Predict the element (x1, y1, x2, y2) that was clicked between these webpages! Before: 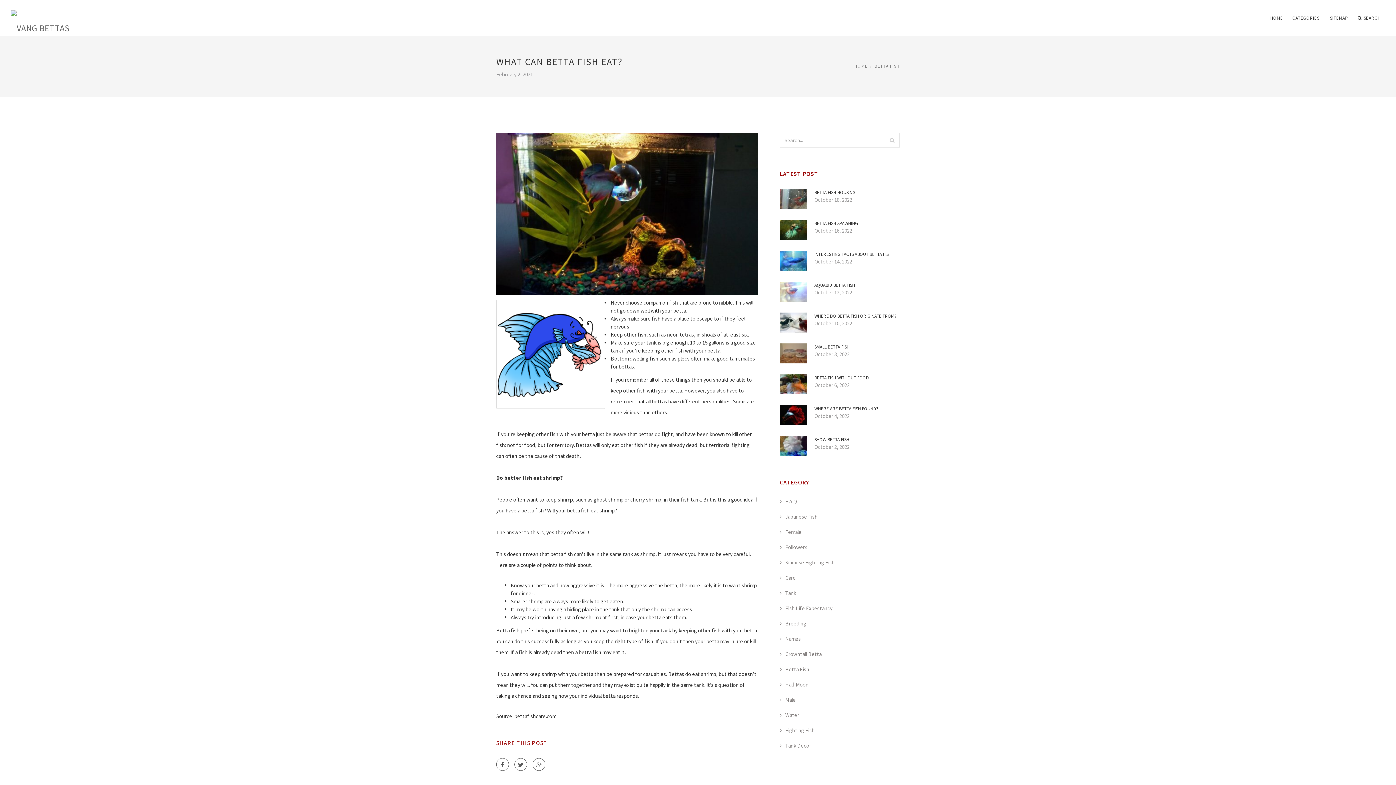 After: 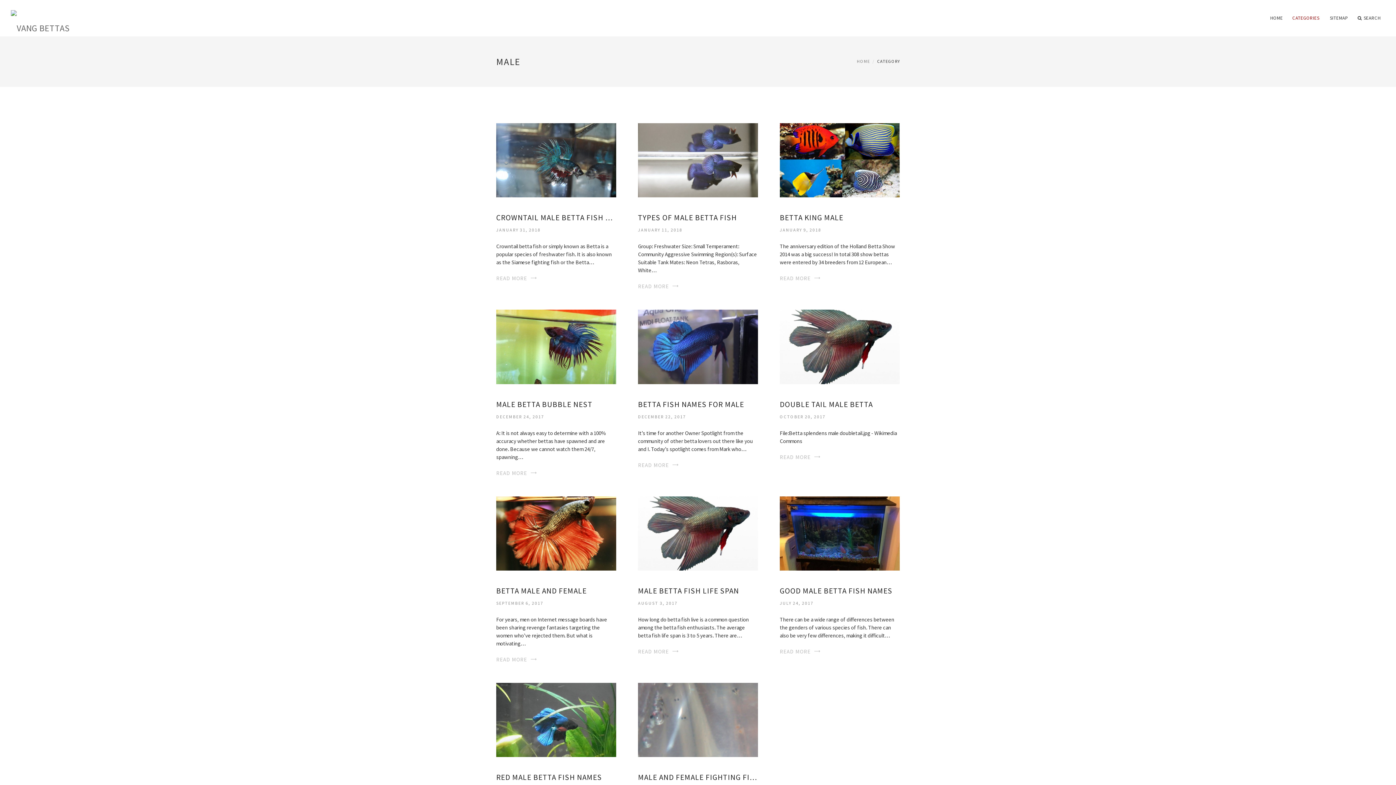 Action: bbox: (780, 696, 796, 703) label: Male